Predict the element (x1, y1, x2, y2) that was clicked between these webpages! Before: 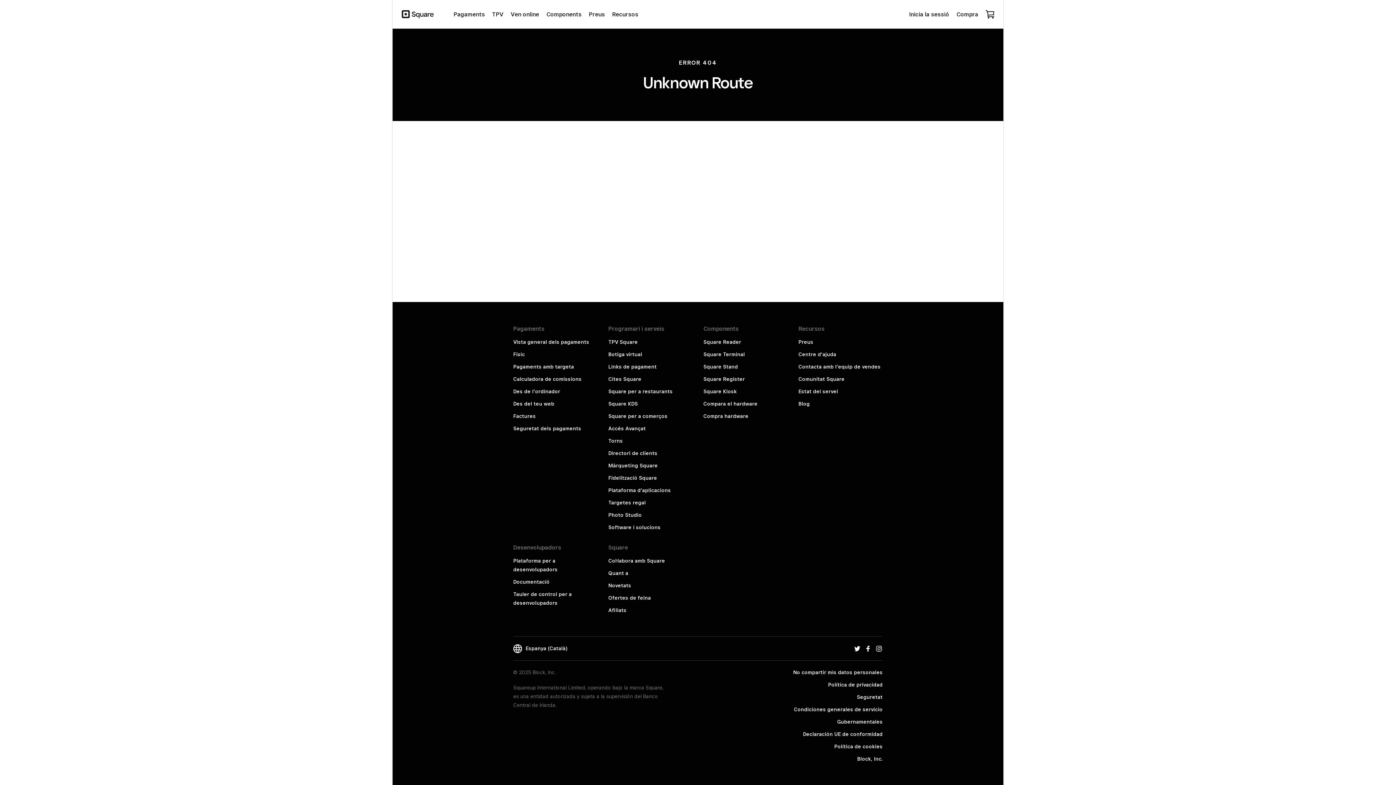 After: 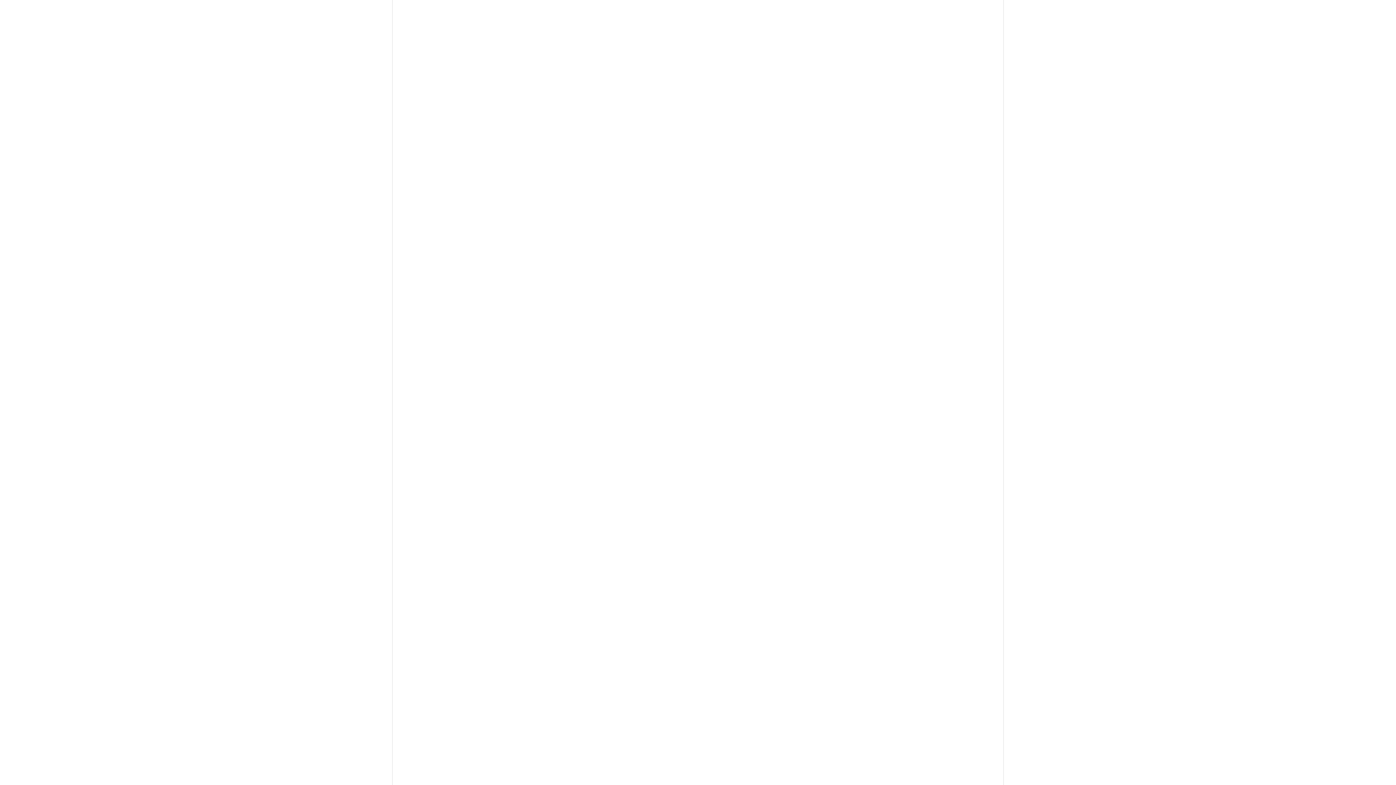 Action: bbox: (982, 6, 998, 21) label: La teva cistella